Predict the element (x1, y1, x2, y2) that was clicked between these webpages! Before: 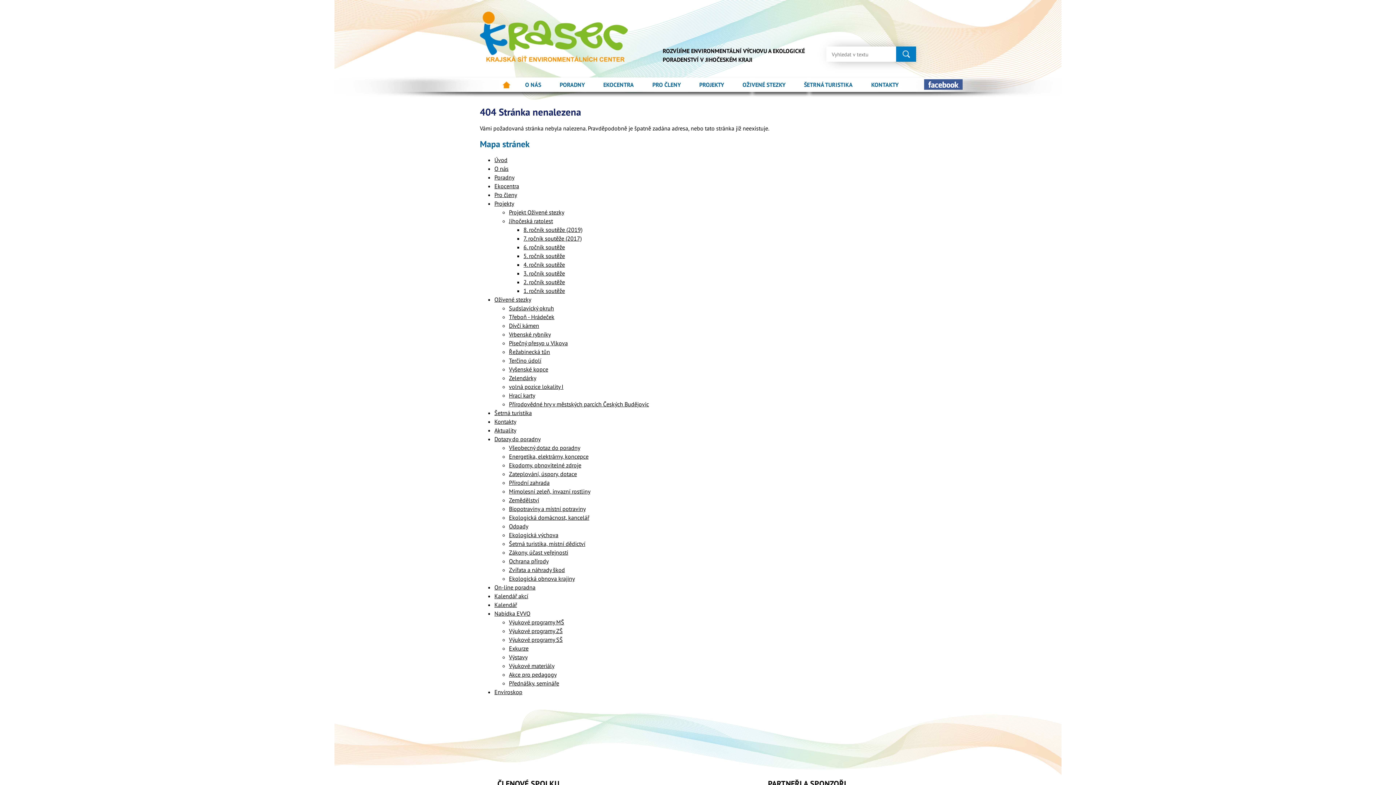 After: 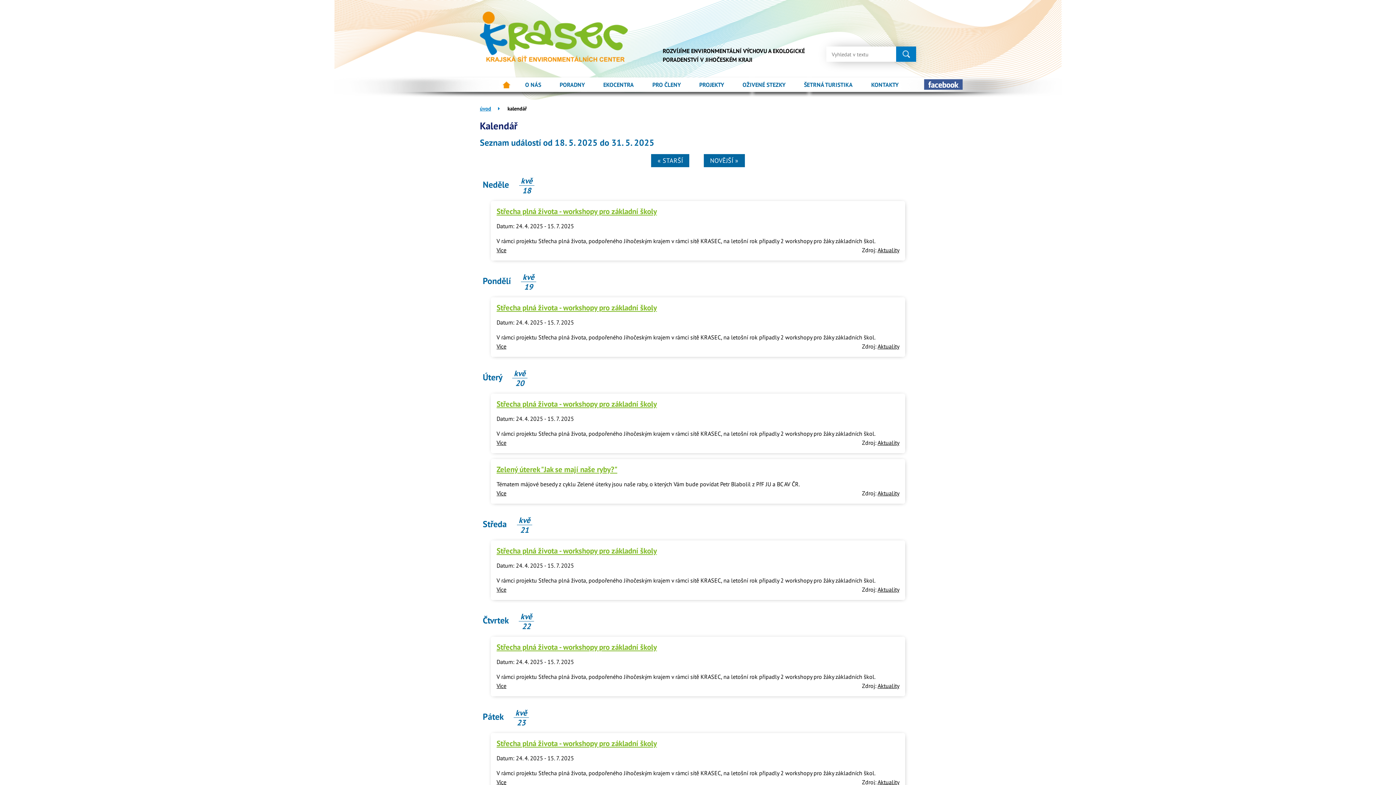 Action: label: Kalendář bbox: (494, 601, 517, 608)